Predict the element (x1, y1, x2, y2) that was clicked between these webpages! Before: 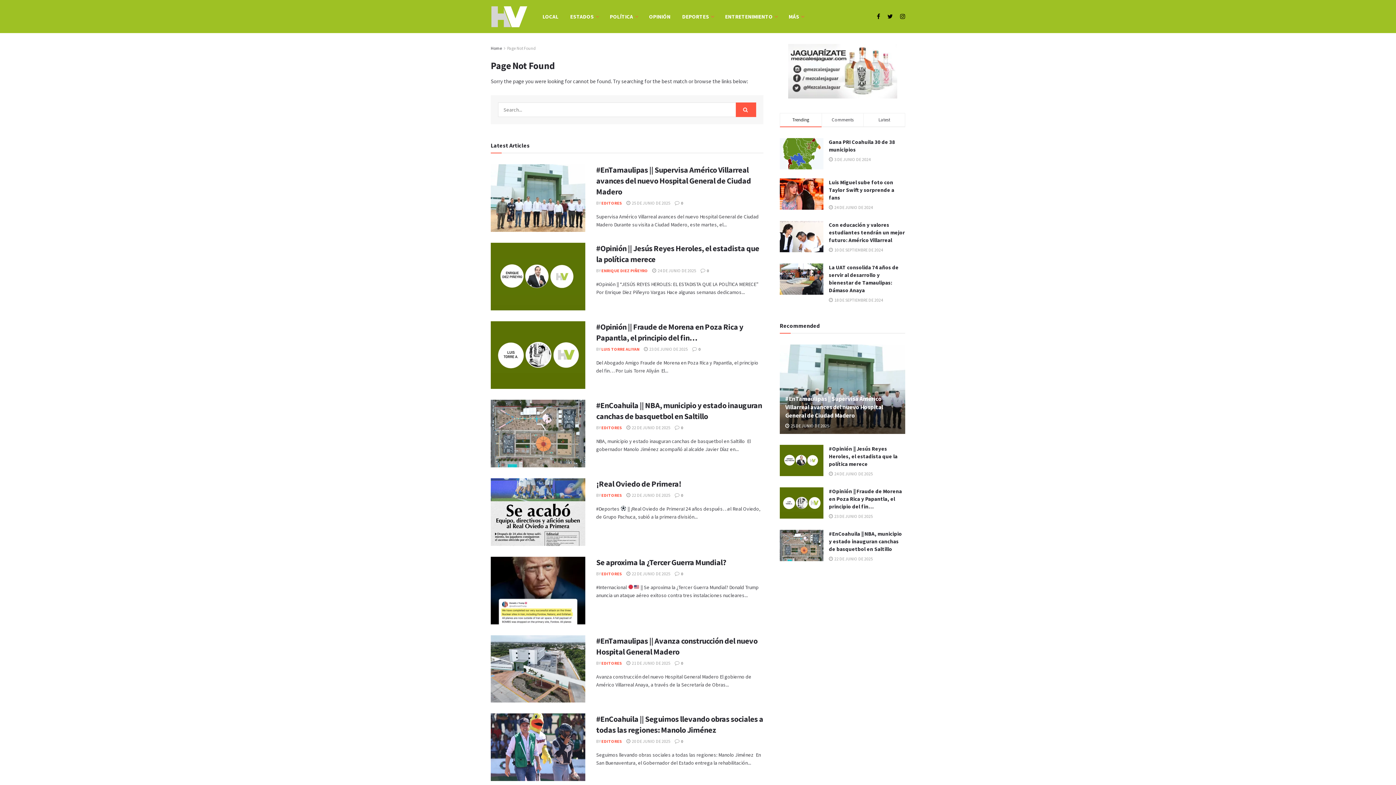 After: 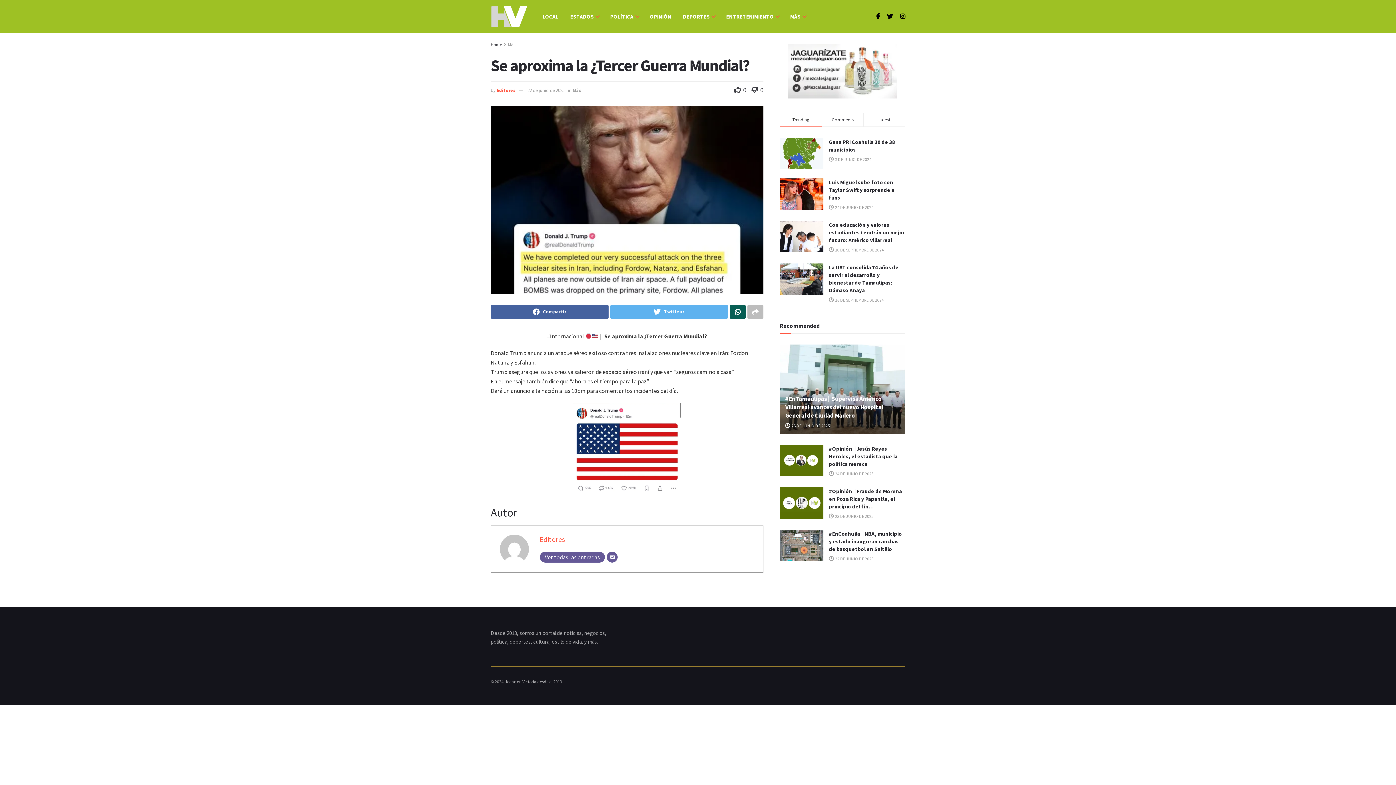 Action: label:  22 DE JUNIO DE 2025 bbox: (626, 571, 670, 576)